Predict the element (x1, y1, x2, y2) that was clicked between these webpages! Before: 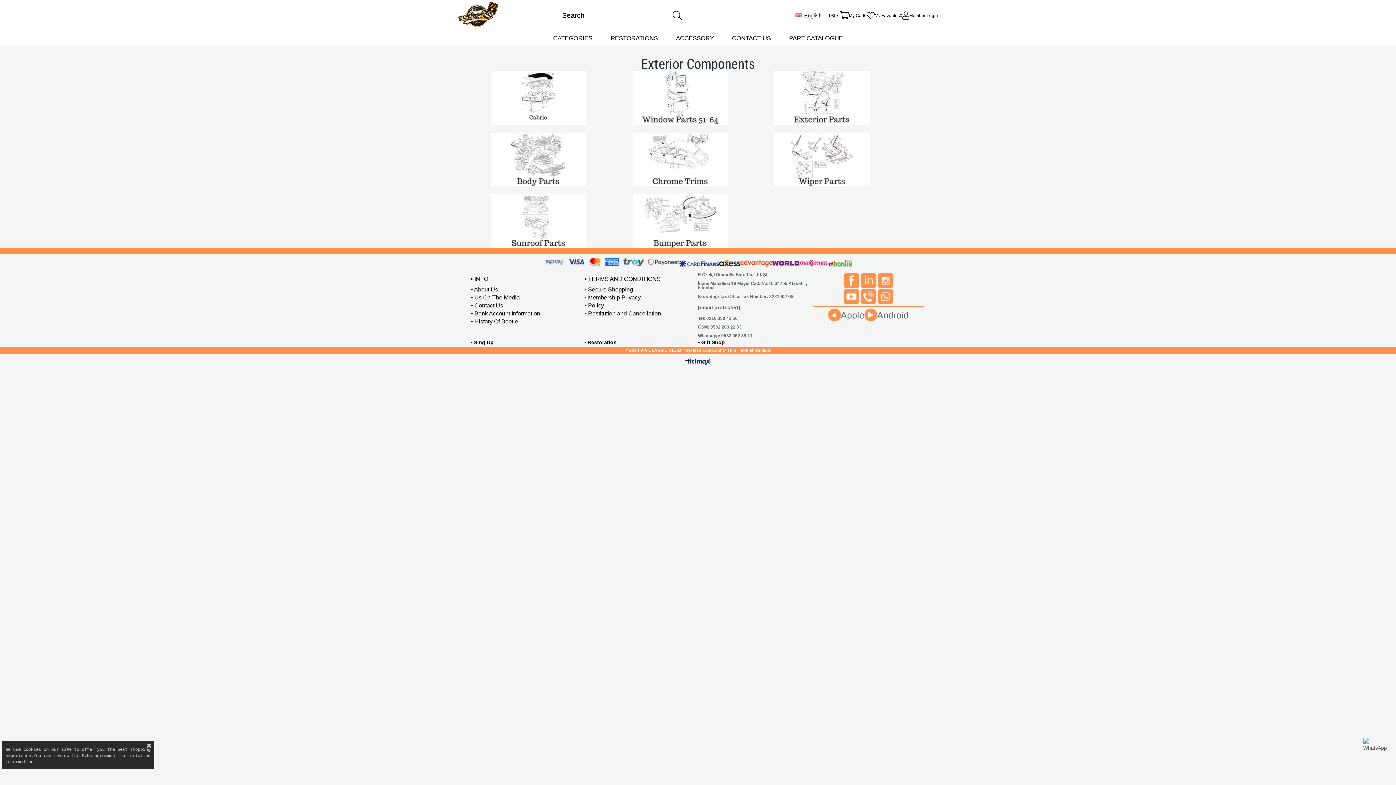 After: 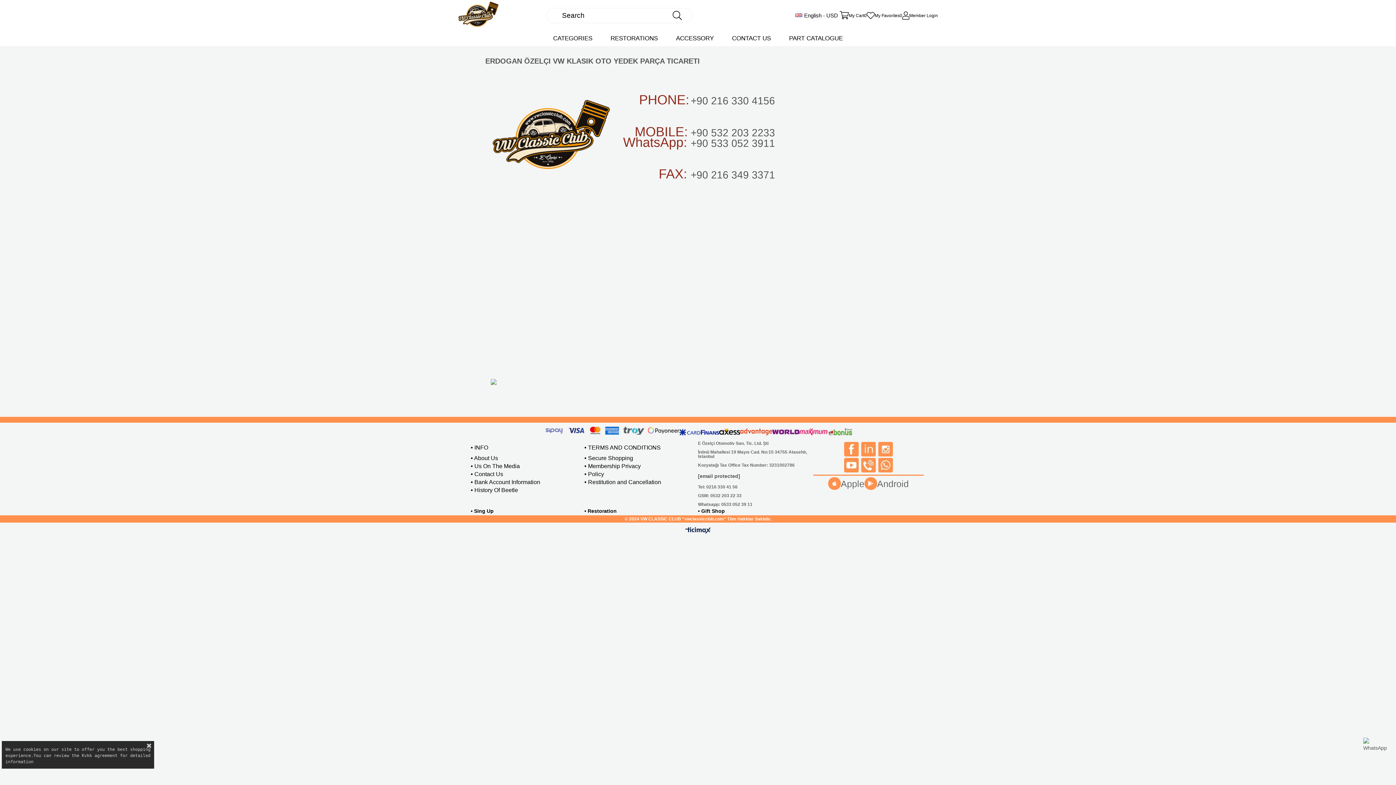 Action: bbox: (470, 301, 503, 309) label: • Contact Us